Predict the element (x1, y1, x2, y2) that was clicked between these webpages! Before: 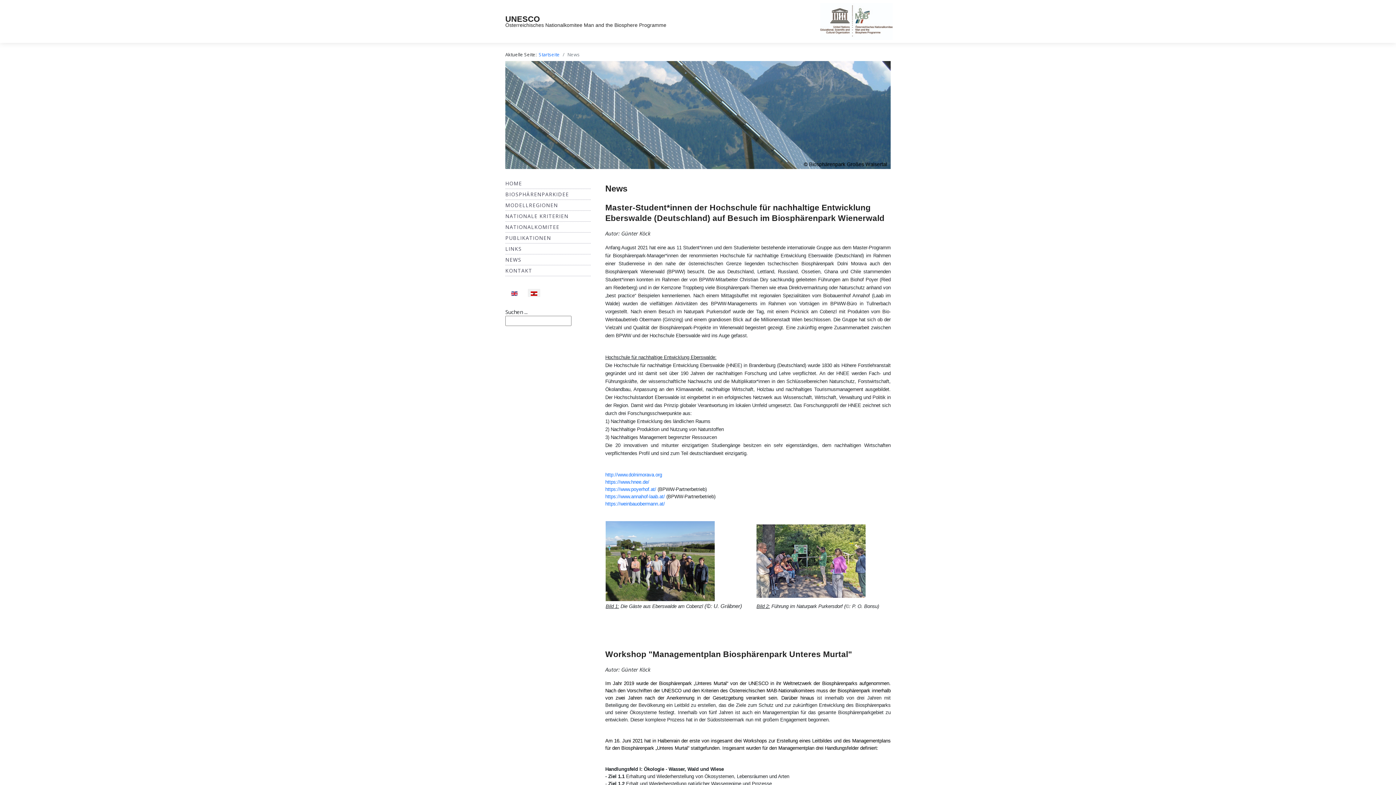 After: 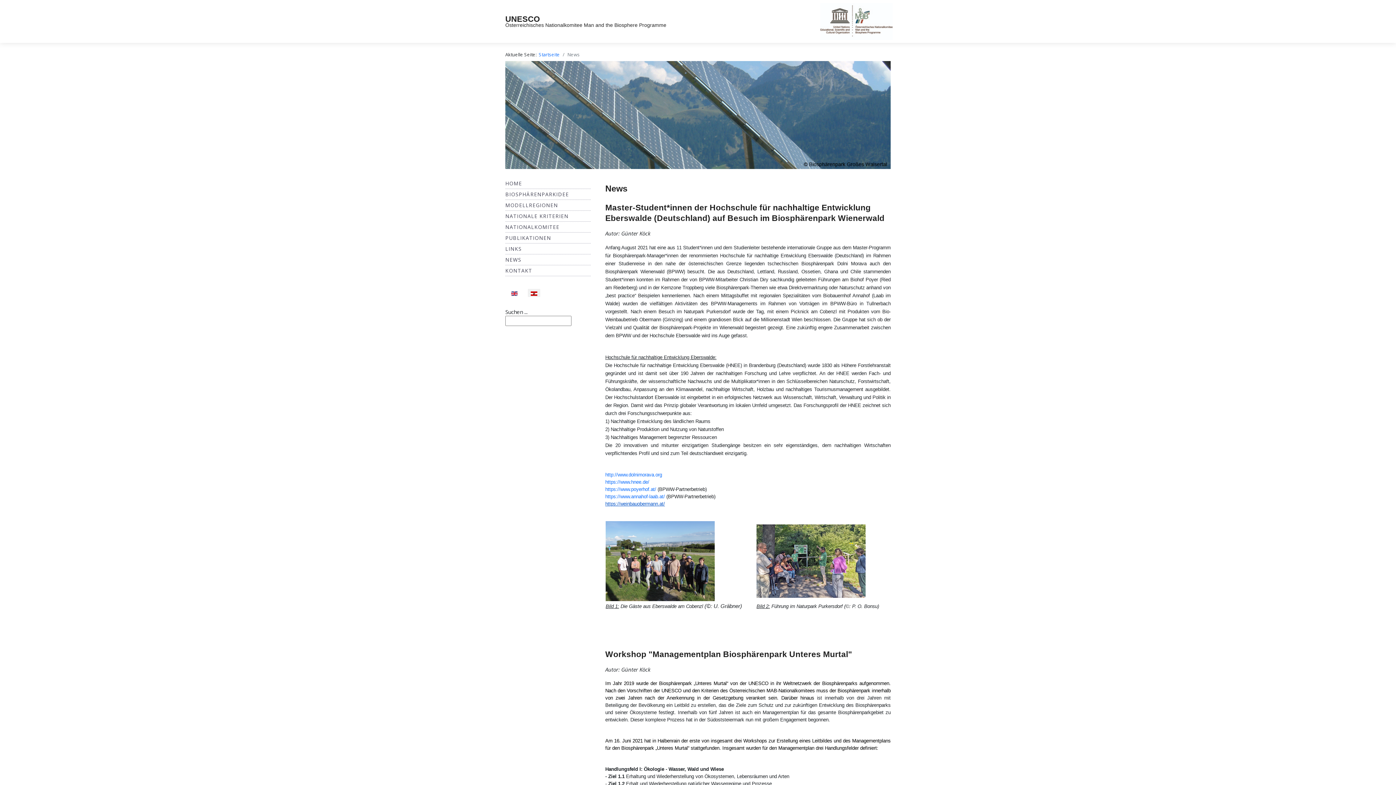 Action: label: https://weinbauobermann.at/ bbox: (605, 501, 665, 506)